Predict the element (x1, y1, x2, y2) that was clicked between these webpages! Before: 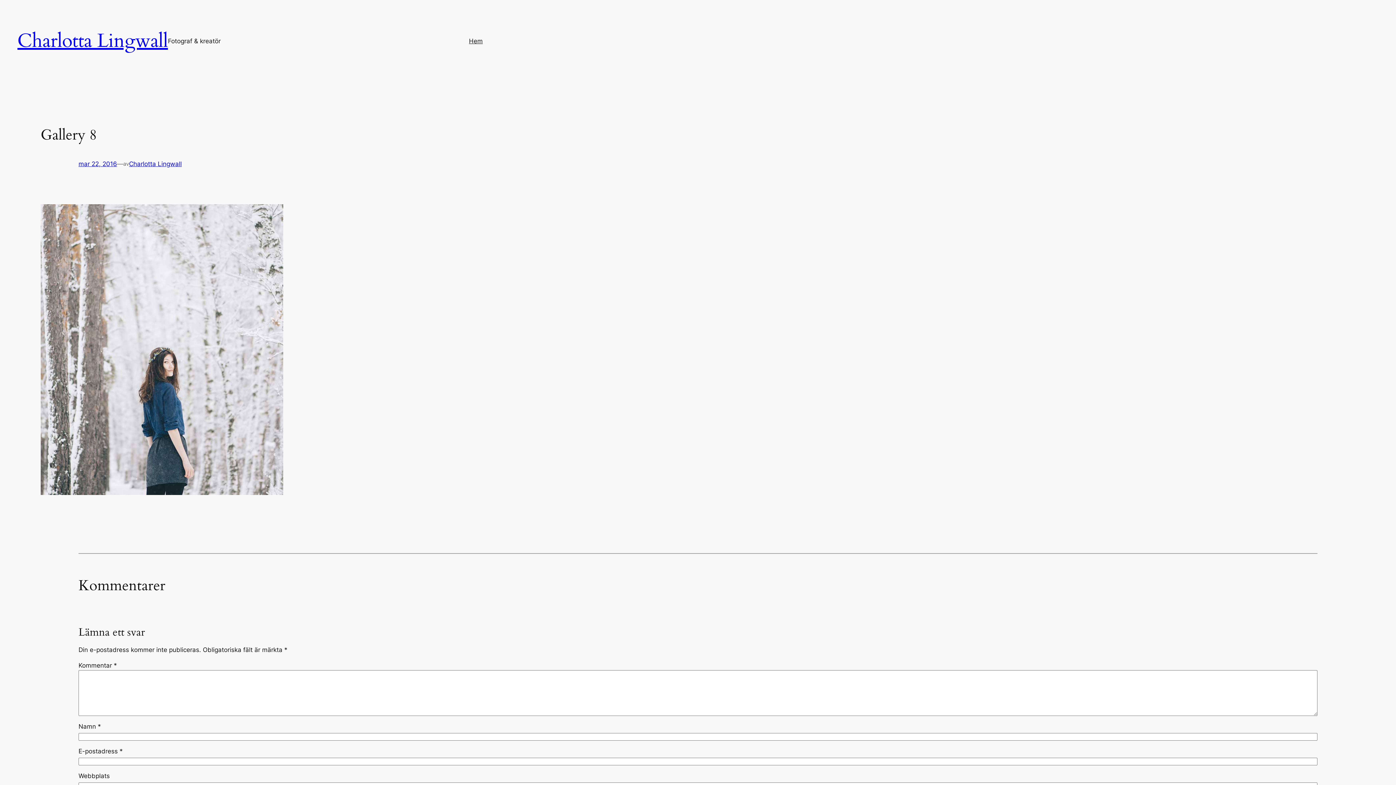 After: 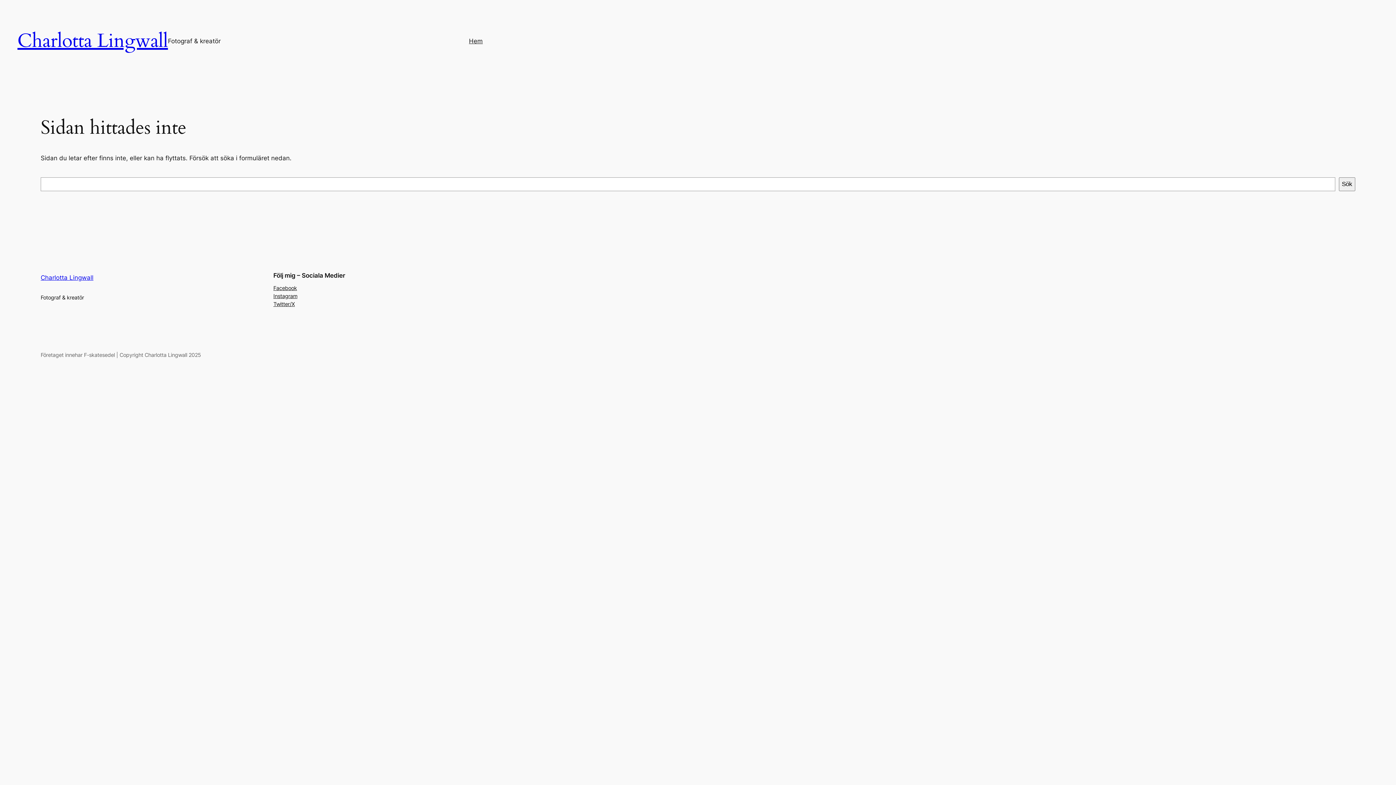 Action: label: Hem bbox: (469, 36, 482, 45)